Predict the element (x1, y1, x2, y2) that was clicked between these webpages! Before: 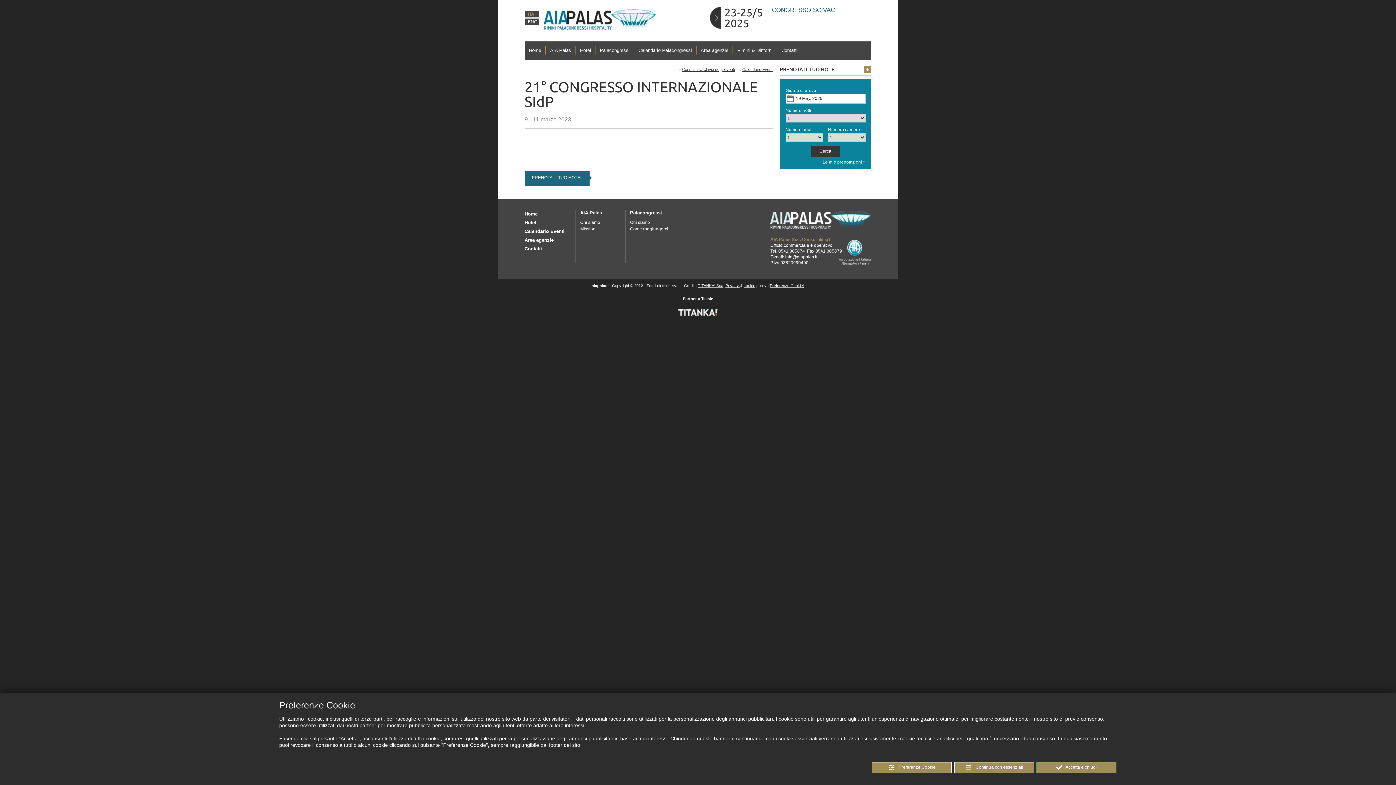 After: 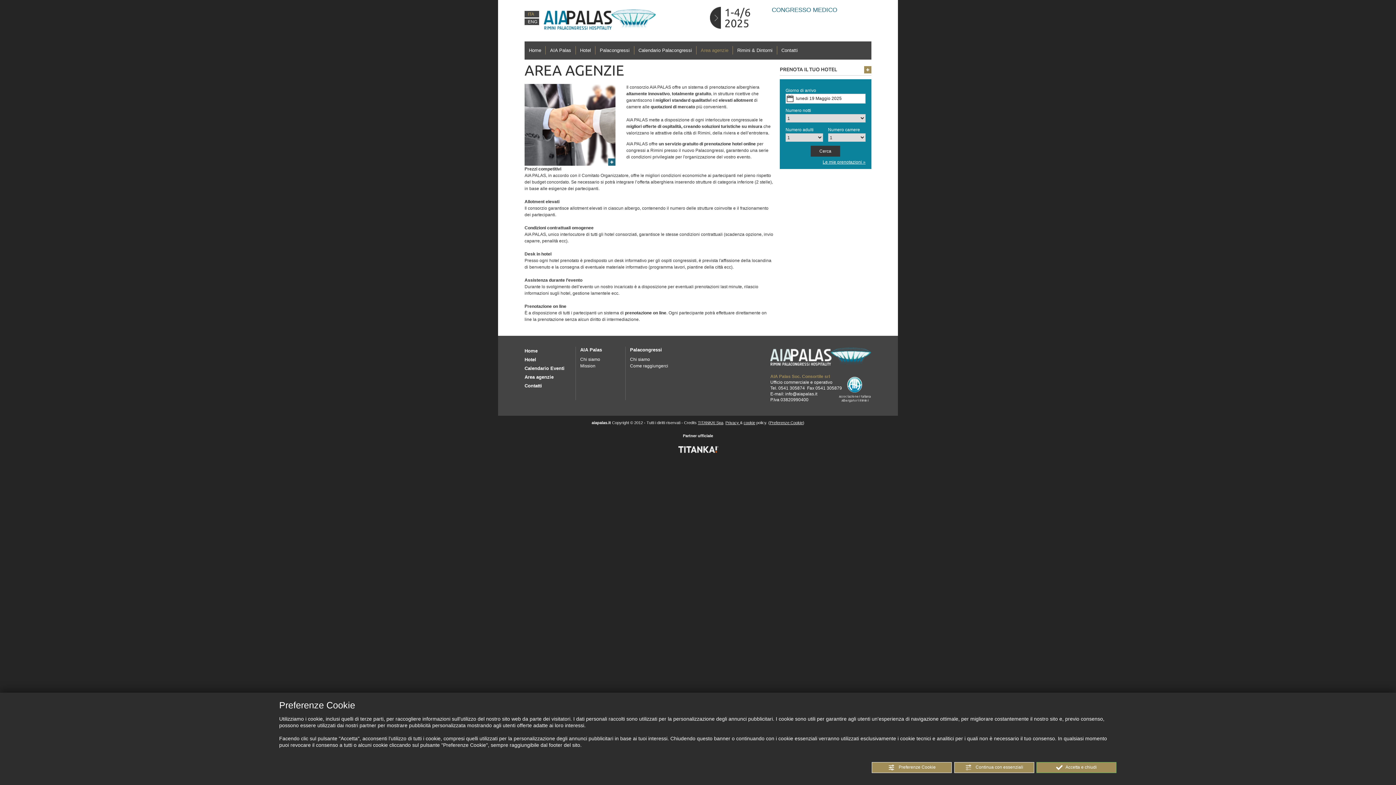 Action: bbox: (524, 237, 553, 242) label: Area agenzie